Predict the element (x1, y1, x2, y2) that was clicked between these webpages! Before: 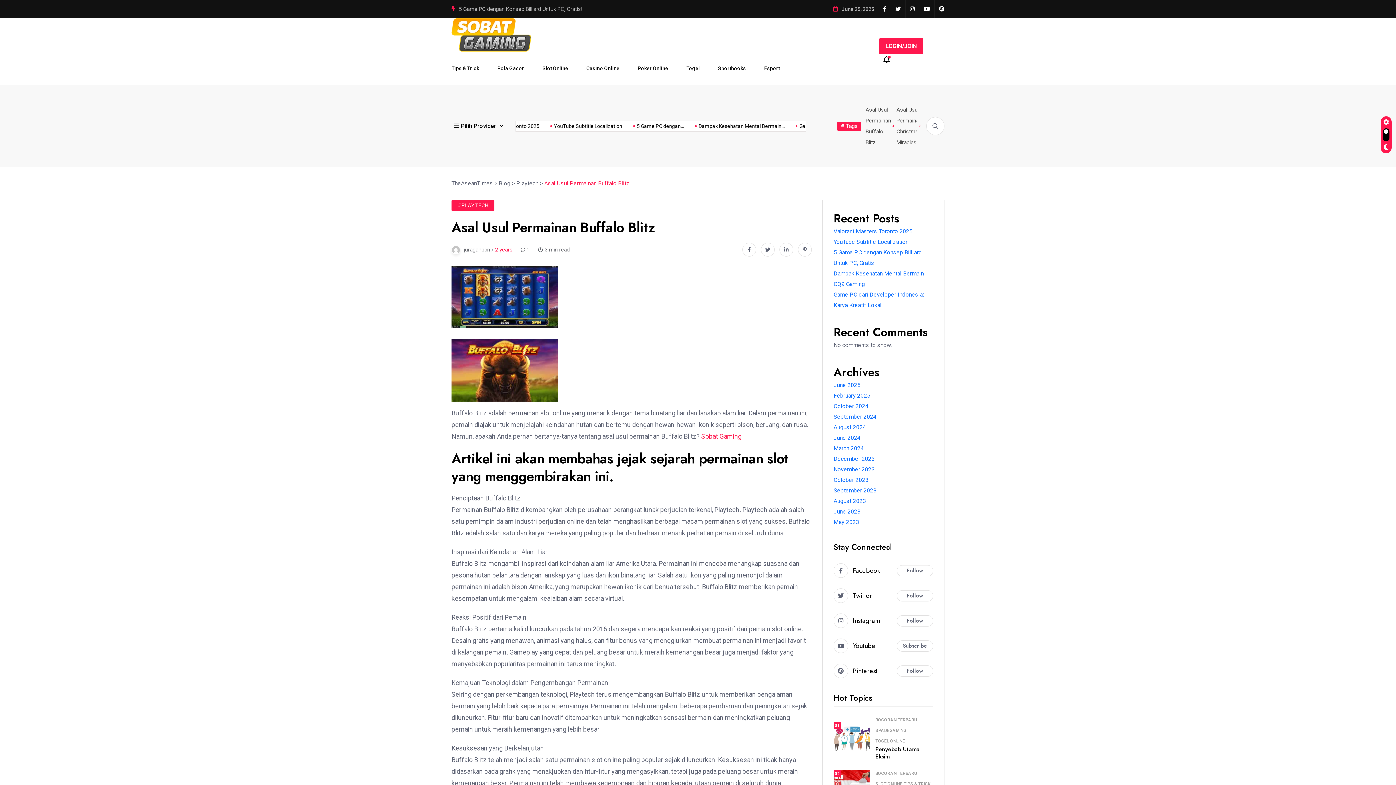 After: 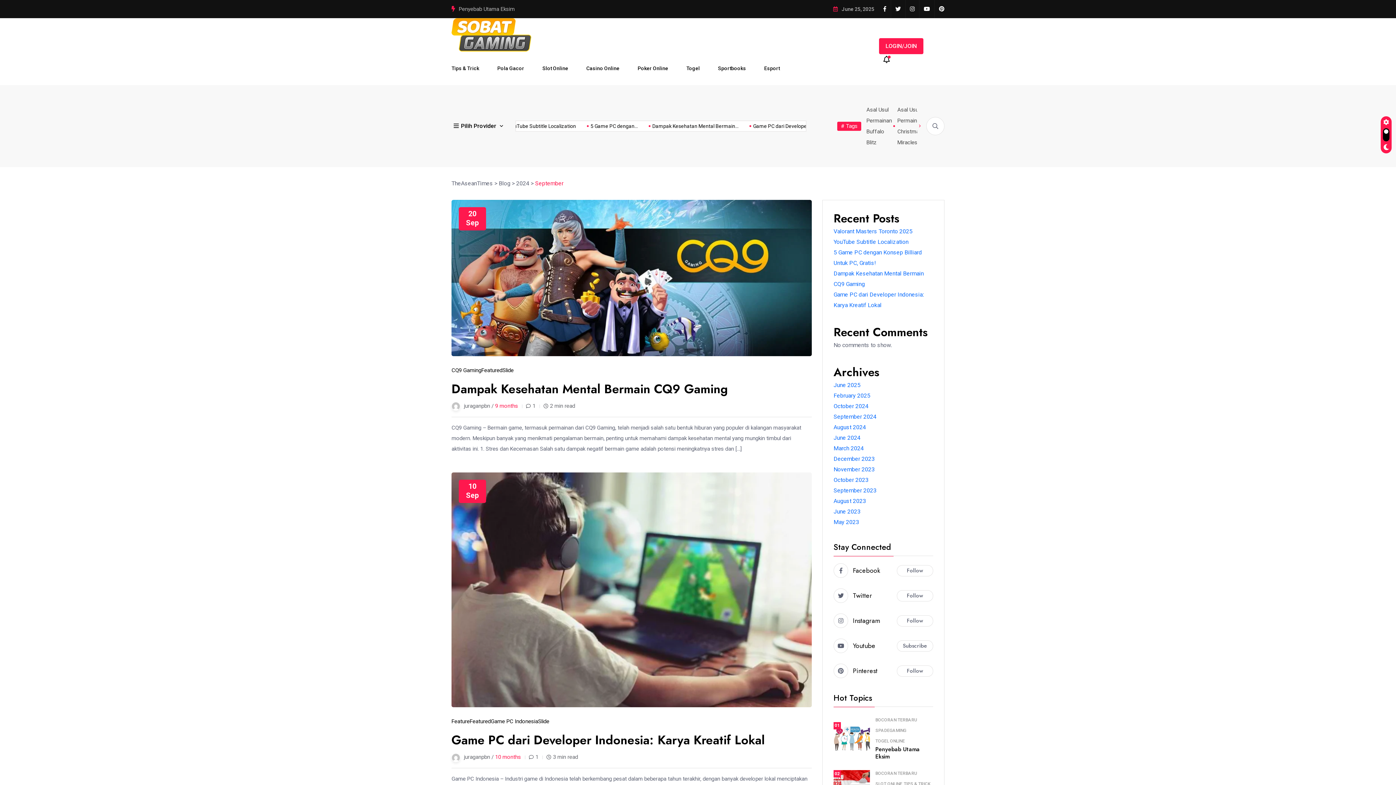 Action: bbox: (833, 413, 876, 420) label: September 2024